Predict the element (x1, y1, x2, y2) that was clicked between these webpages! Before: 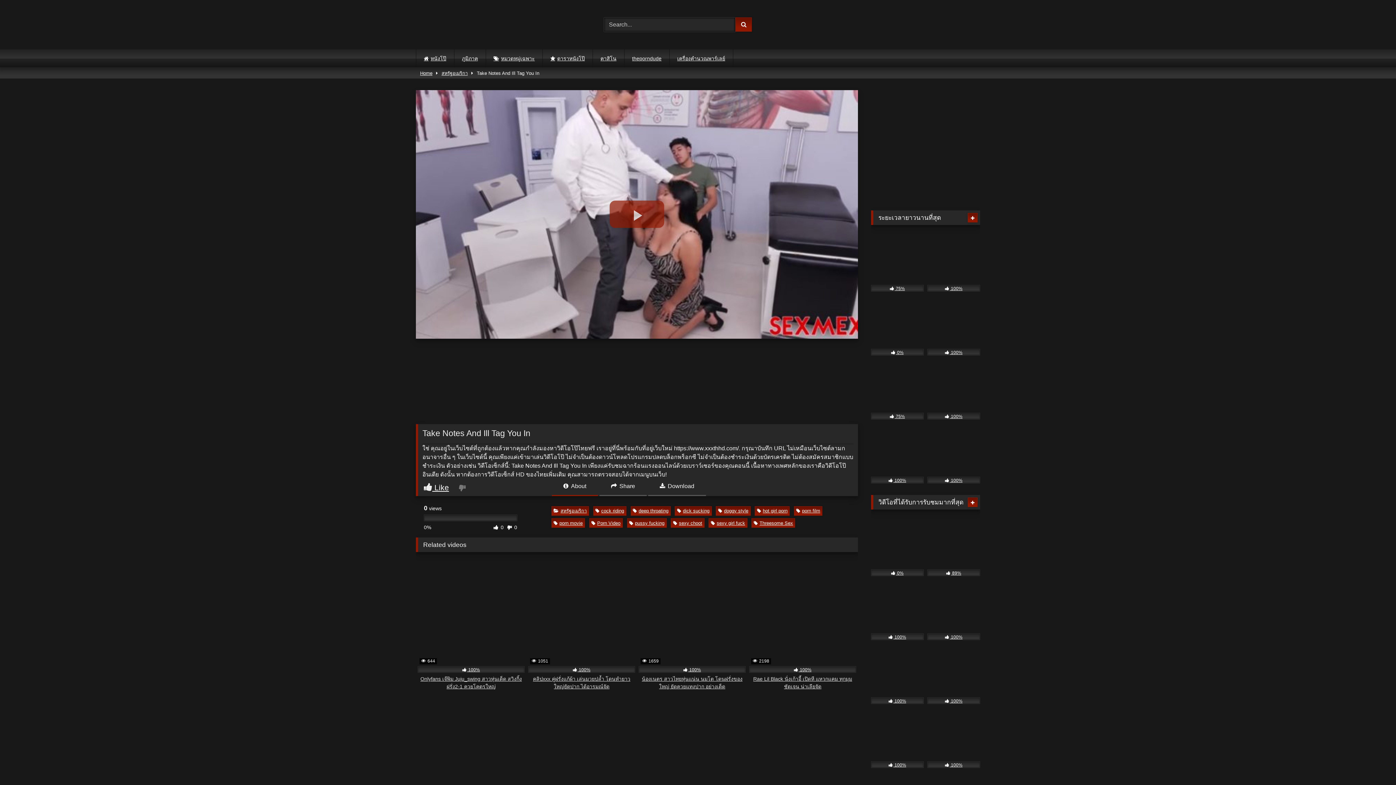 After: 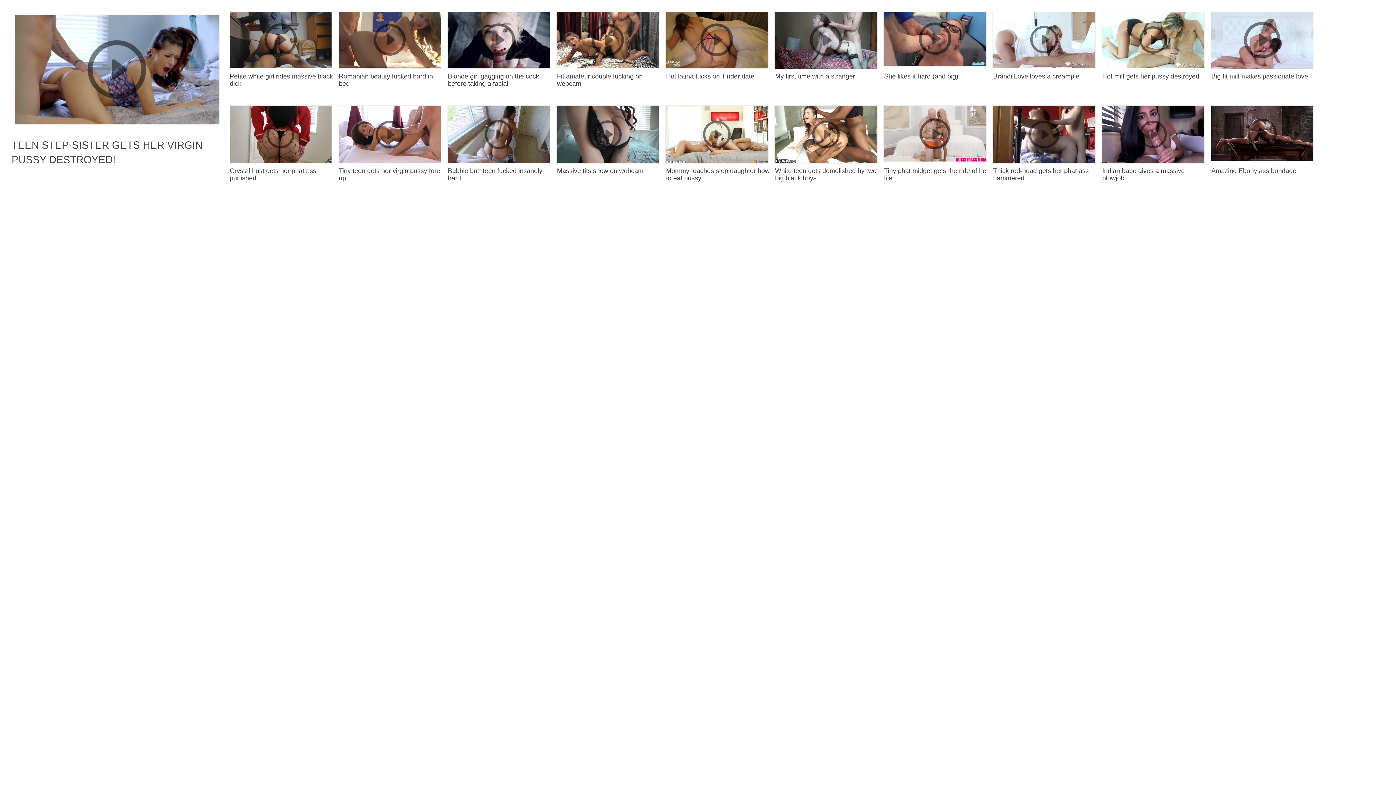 Action: label:  1902
 100%
วัยรุ่นฝรั่ง โดนแก๊งนิโกรรุมเย็ด โดน2ควยยัด2รูพร้อมกัน ฟินหีมาก bbox: (528, 698, 635, 830)